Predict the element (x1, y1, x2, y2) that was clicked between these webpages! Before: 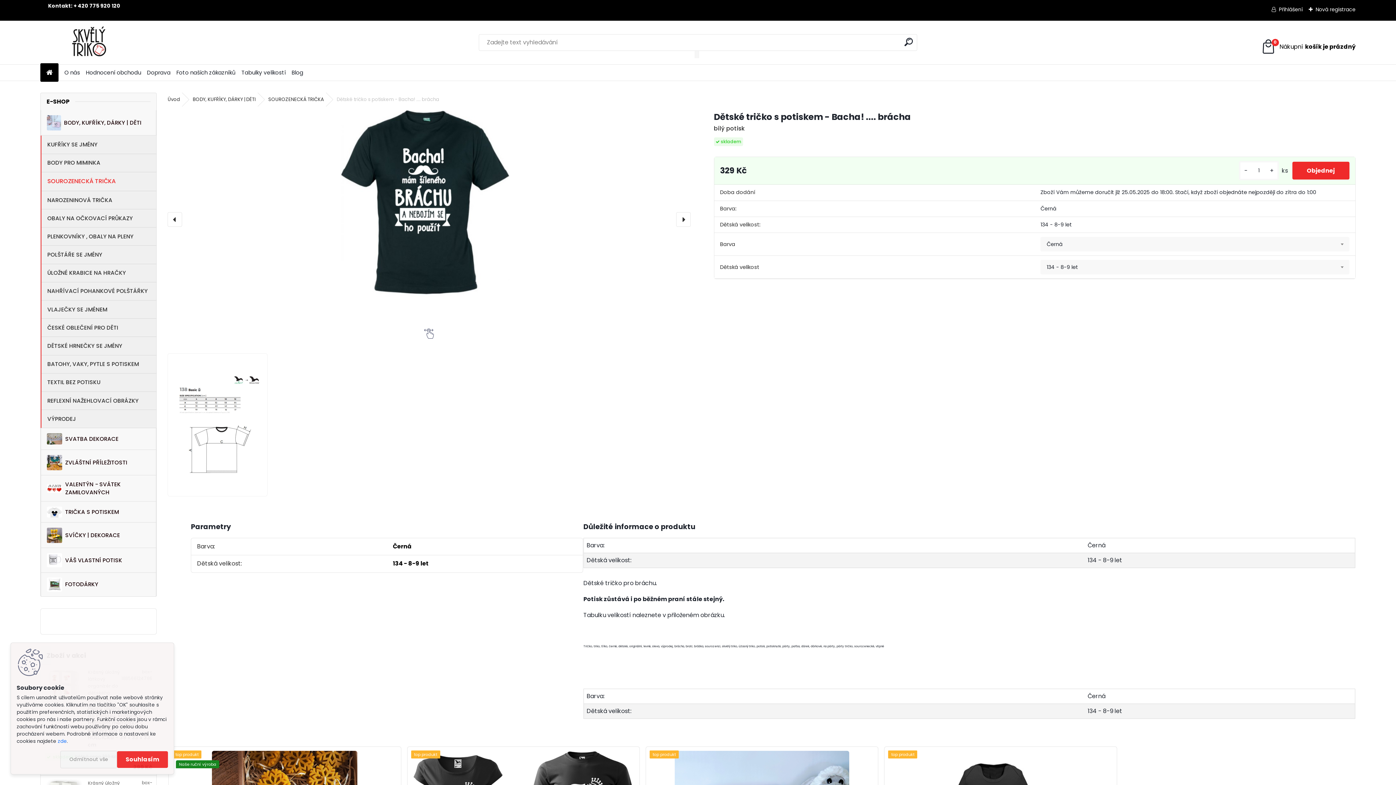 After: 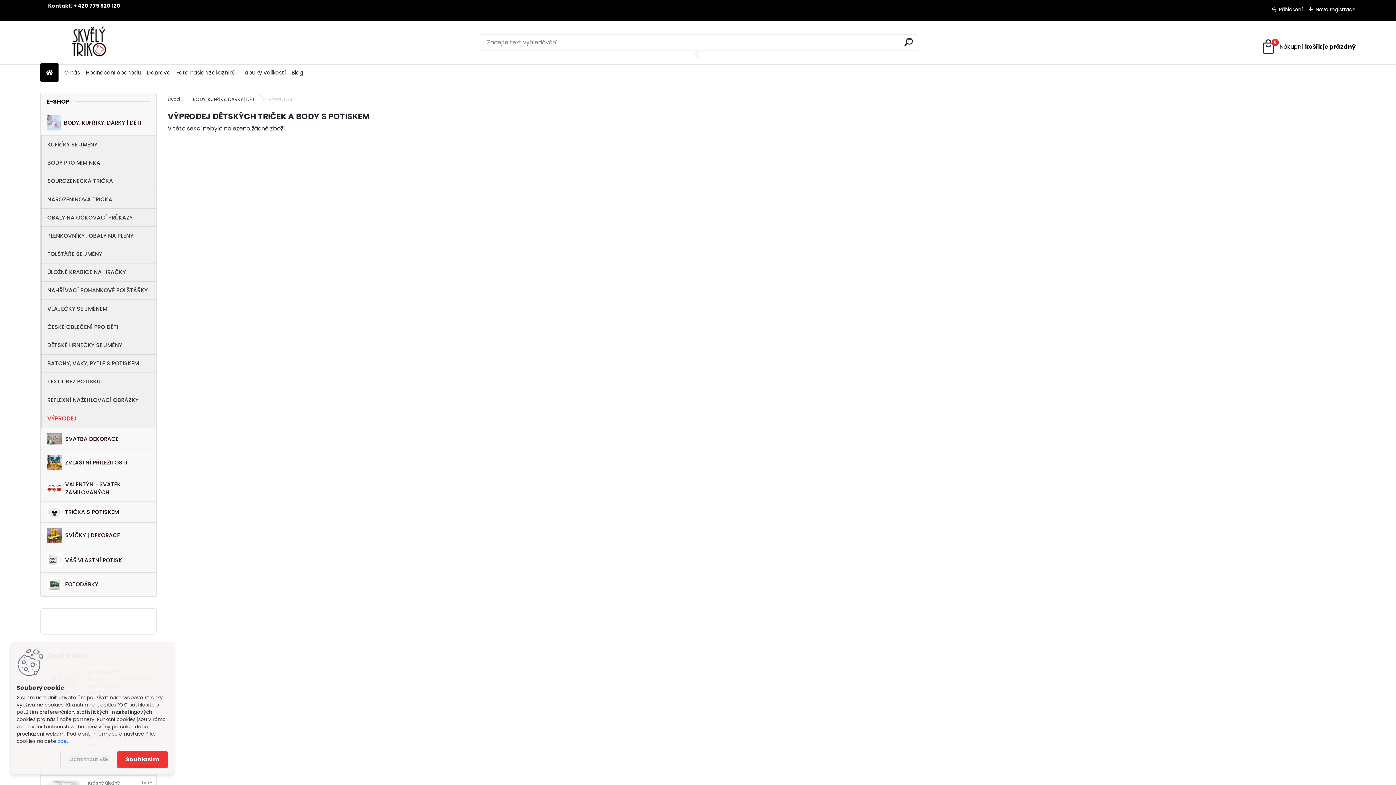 Action: label: VÝPRODEJ bbox: (41, 410, 156, 428)